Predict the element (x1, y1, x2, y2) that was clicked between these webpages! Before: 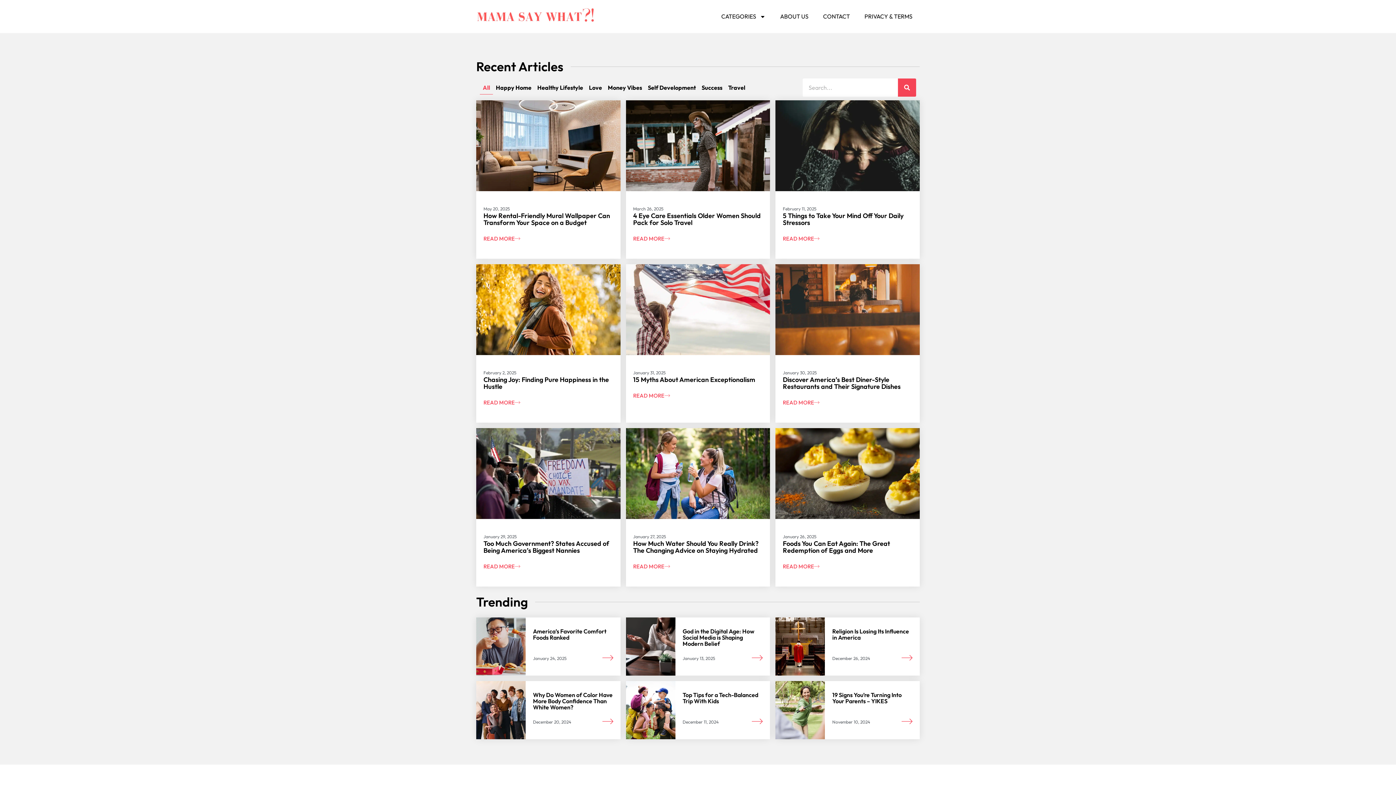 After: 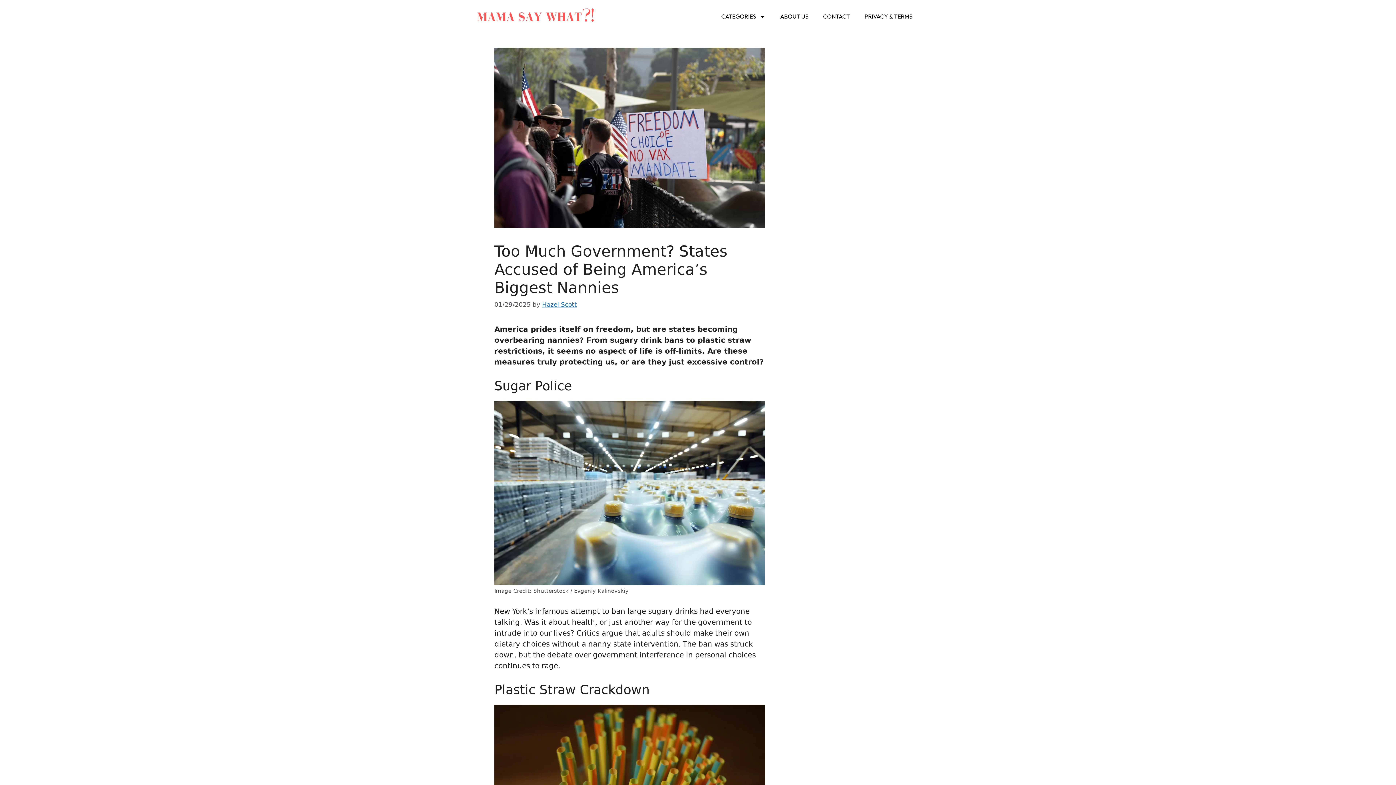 Action: bbox: (476, 428, 620, 519)